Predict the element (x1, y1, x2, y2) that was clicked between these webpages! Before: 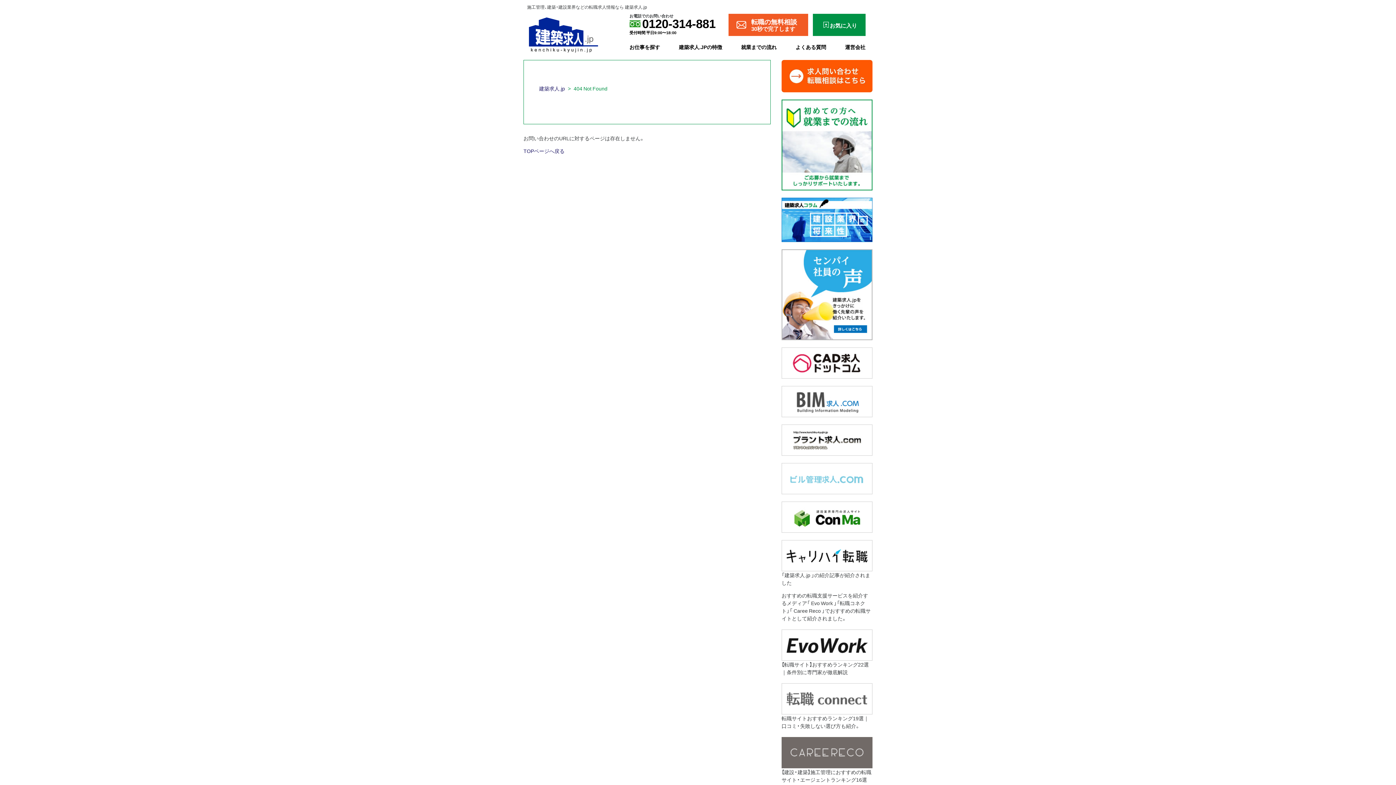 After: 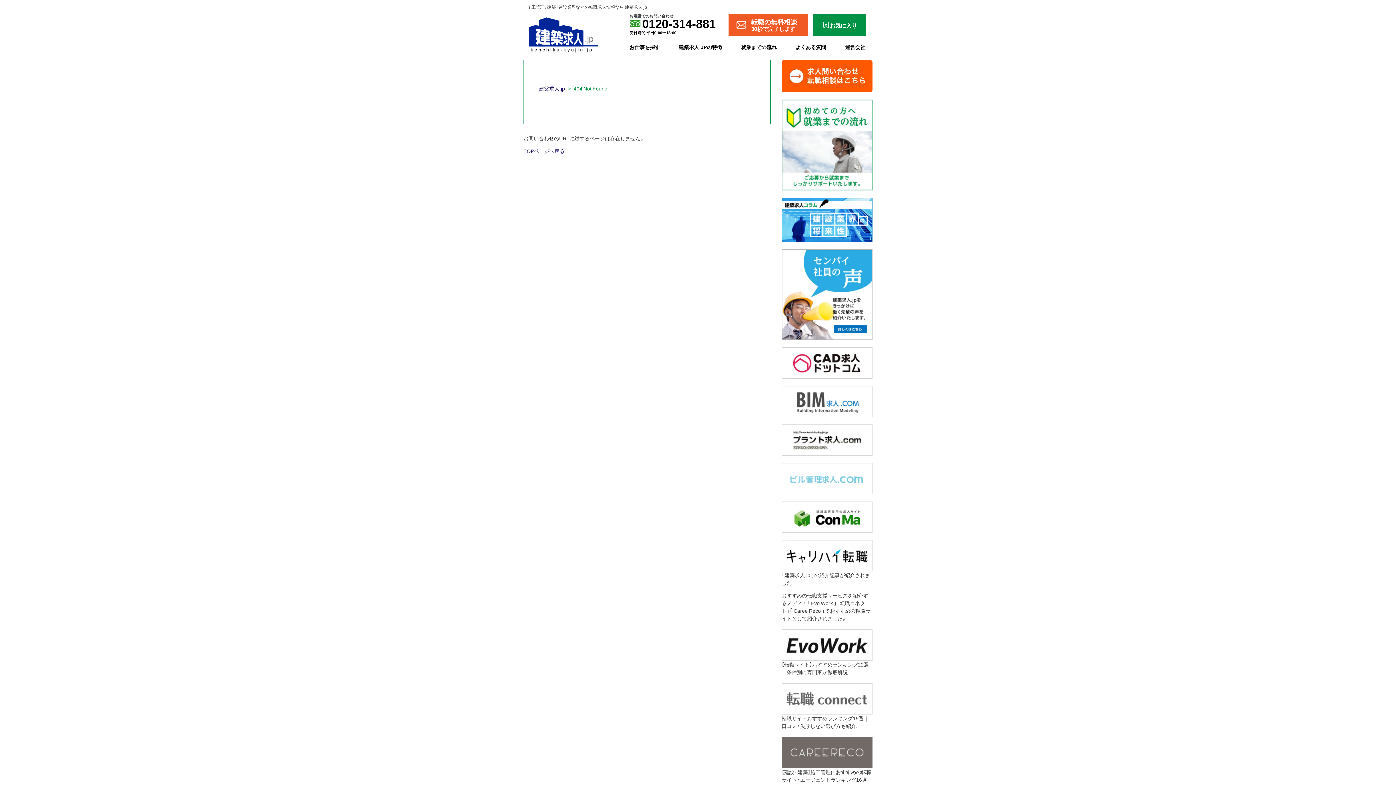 Action: bbox: (781, 641, 872, 648)